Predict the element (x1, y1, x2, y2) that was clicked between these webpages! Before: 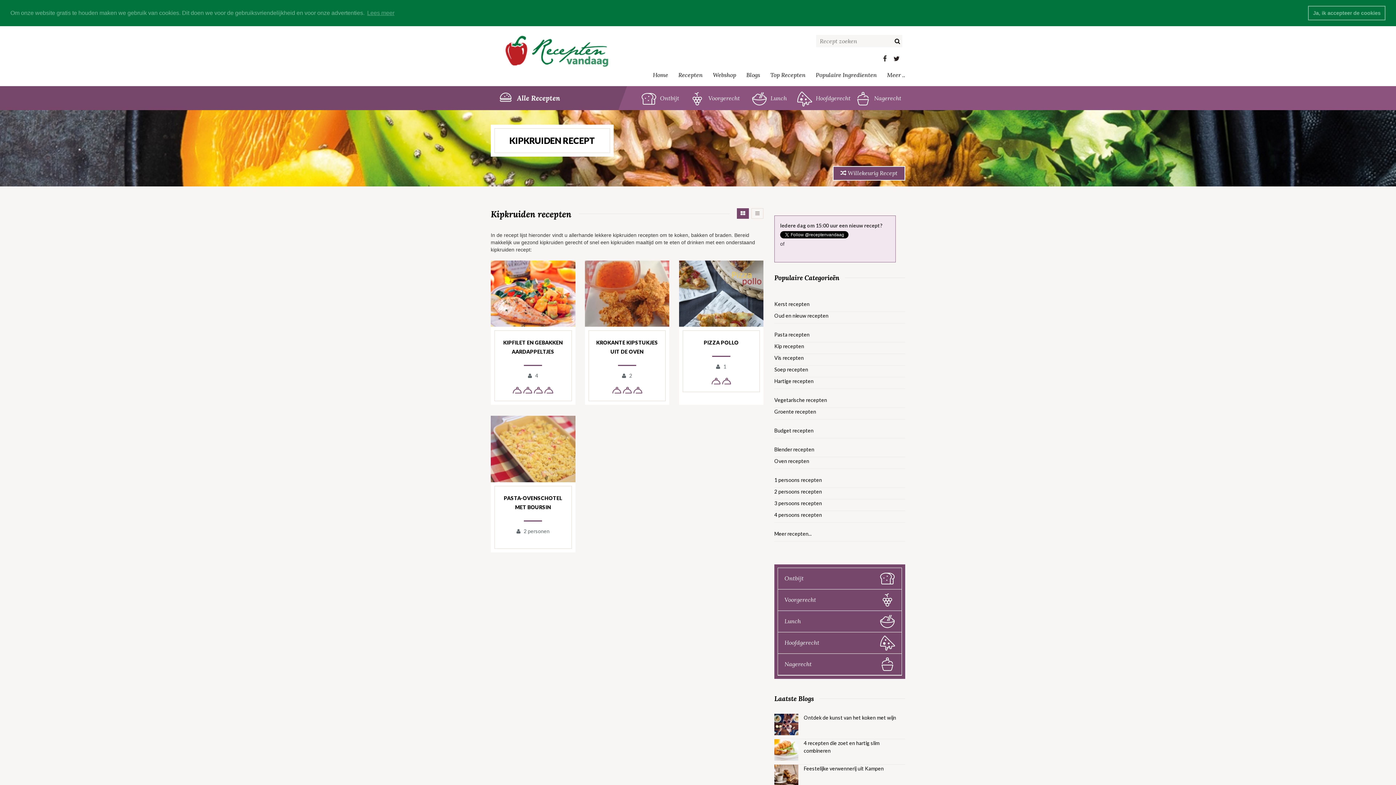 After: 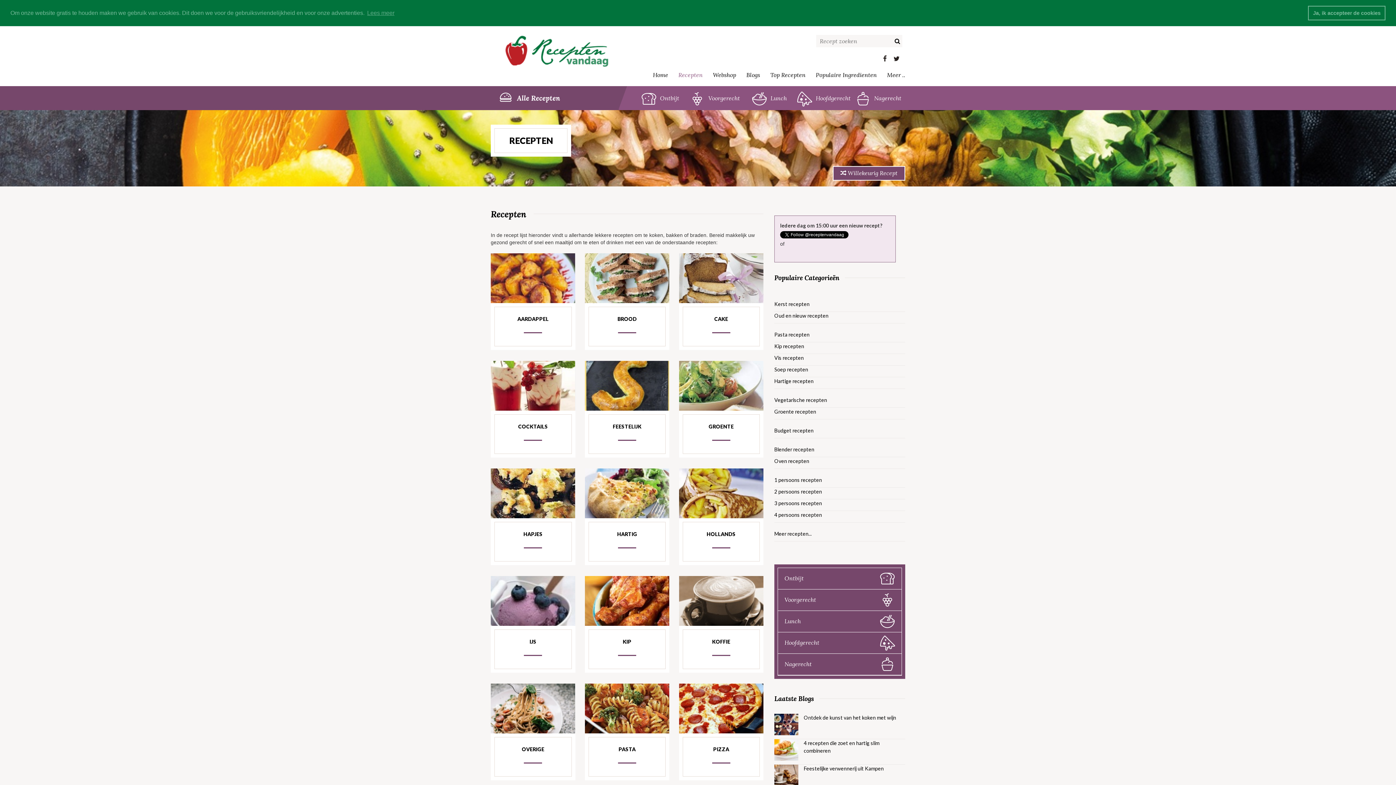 Action: bbox: (678, 63, 702, 86) label: Recepten